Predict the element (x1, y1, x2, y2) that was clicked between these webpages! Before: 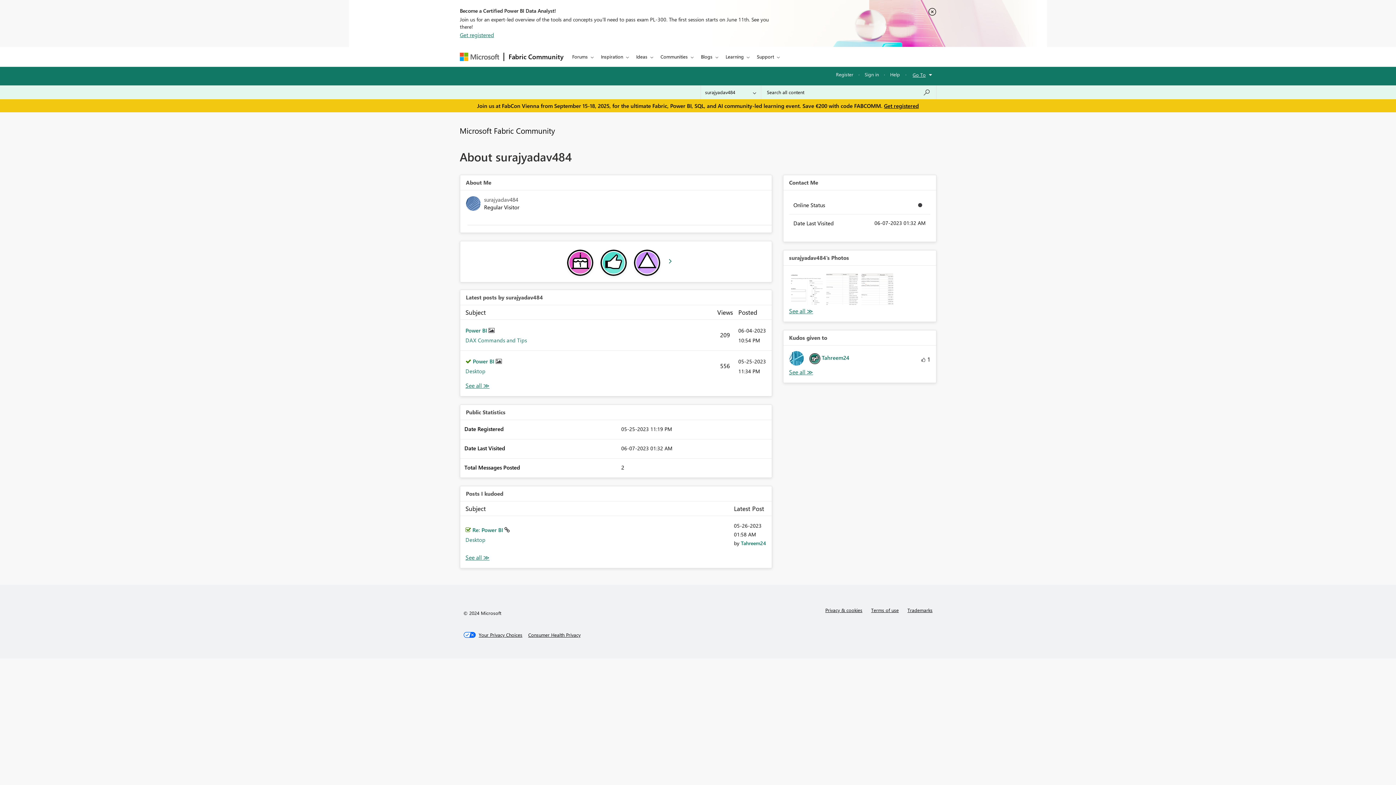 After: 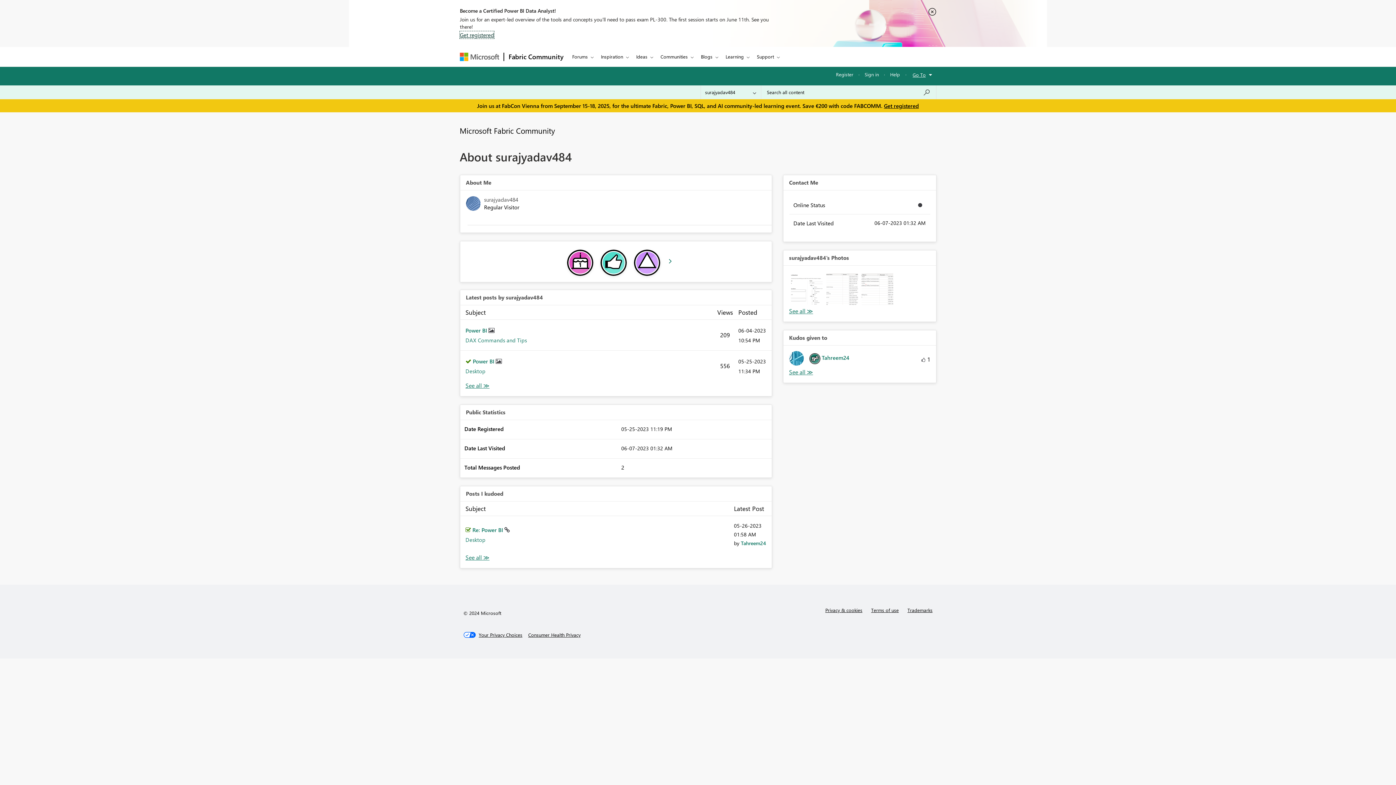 Action: bbox: (460, 31, 494, 38) label: Get registered